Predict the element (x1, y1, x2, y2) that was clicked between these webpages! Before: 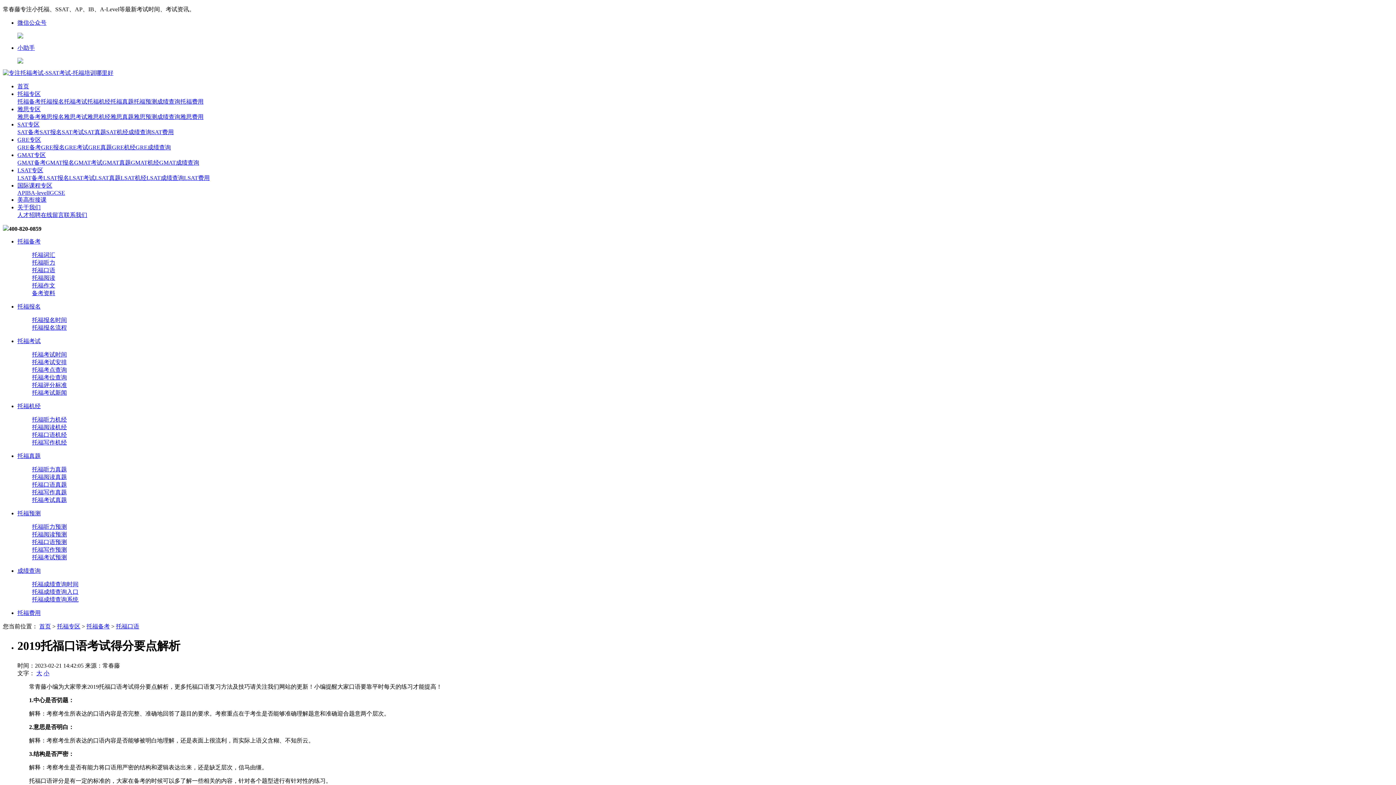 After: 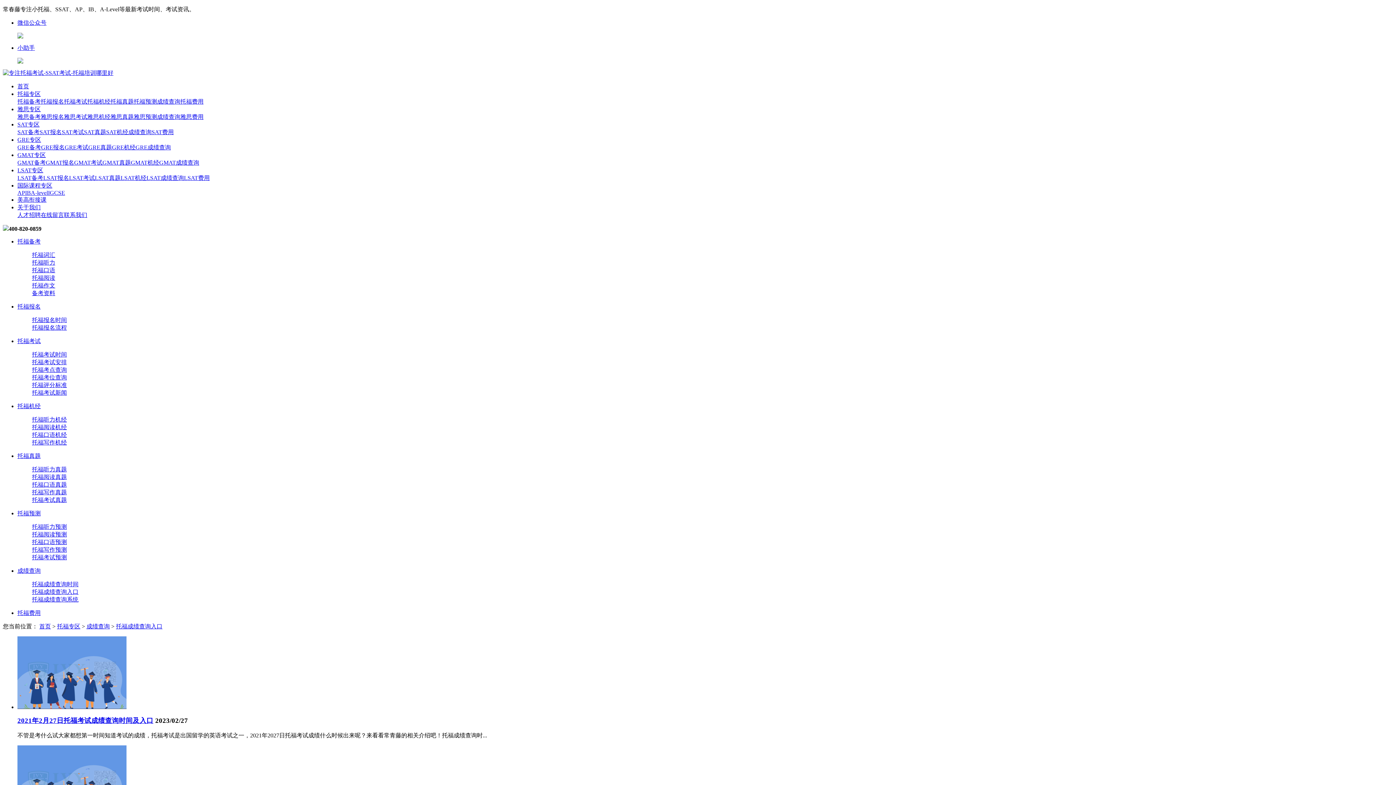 Action: bbox: (32, 589, 78, 595) label: 托福成绩查询入口